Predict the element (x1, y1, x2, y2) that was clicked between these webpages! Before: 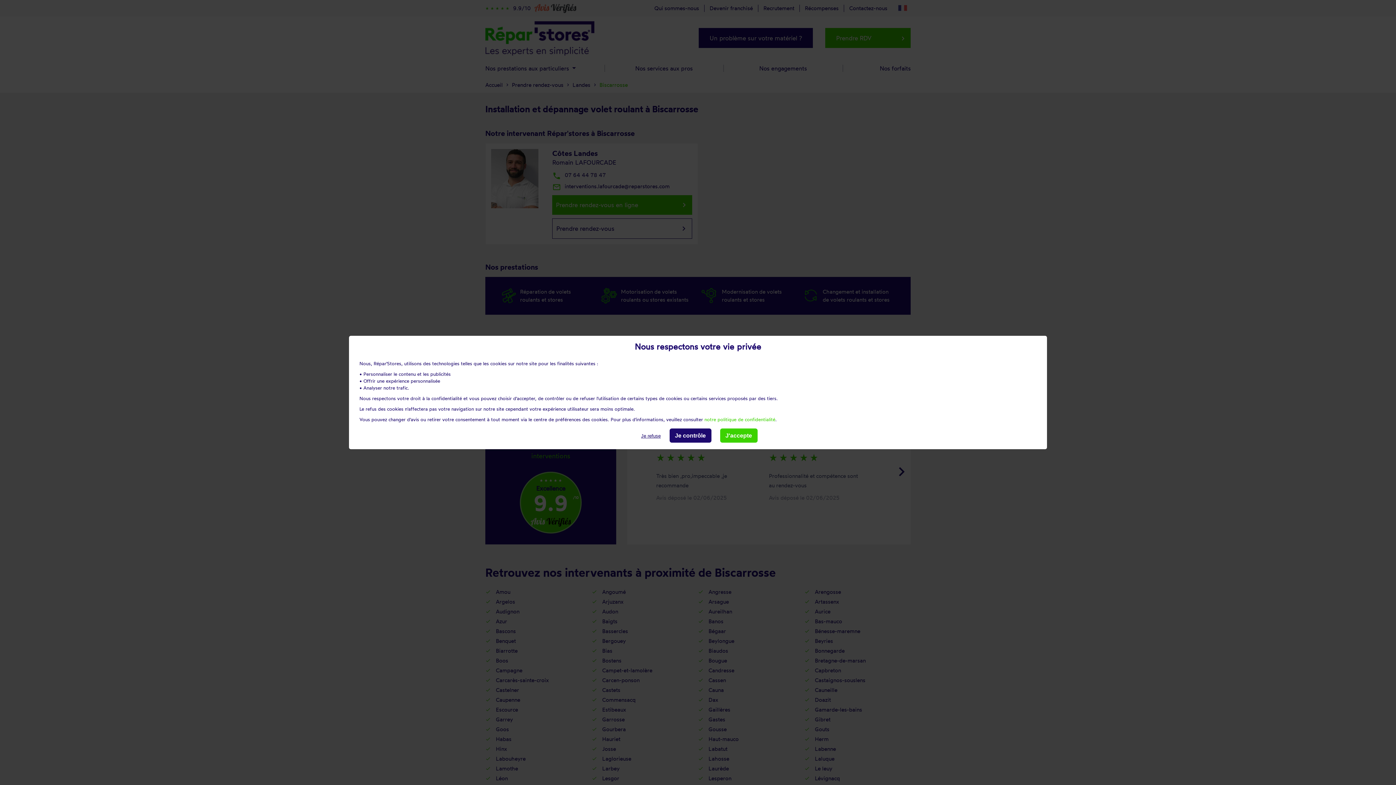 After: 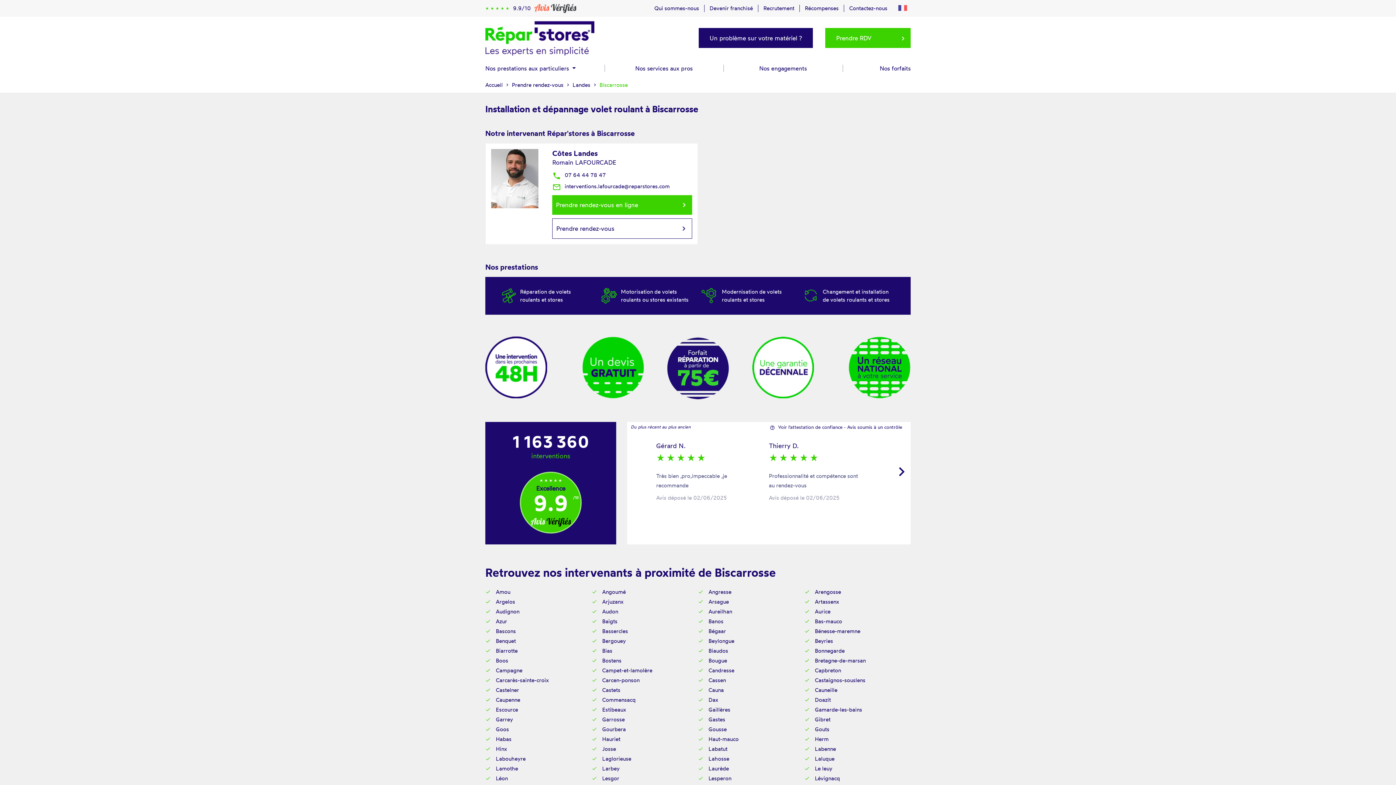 Action: label: Je refuse bbox: (641, 433, 660, 438)